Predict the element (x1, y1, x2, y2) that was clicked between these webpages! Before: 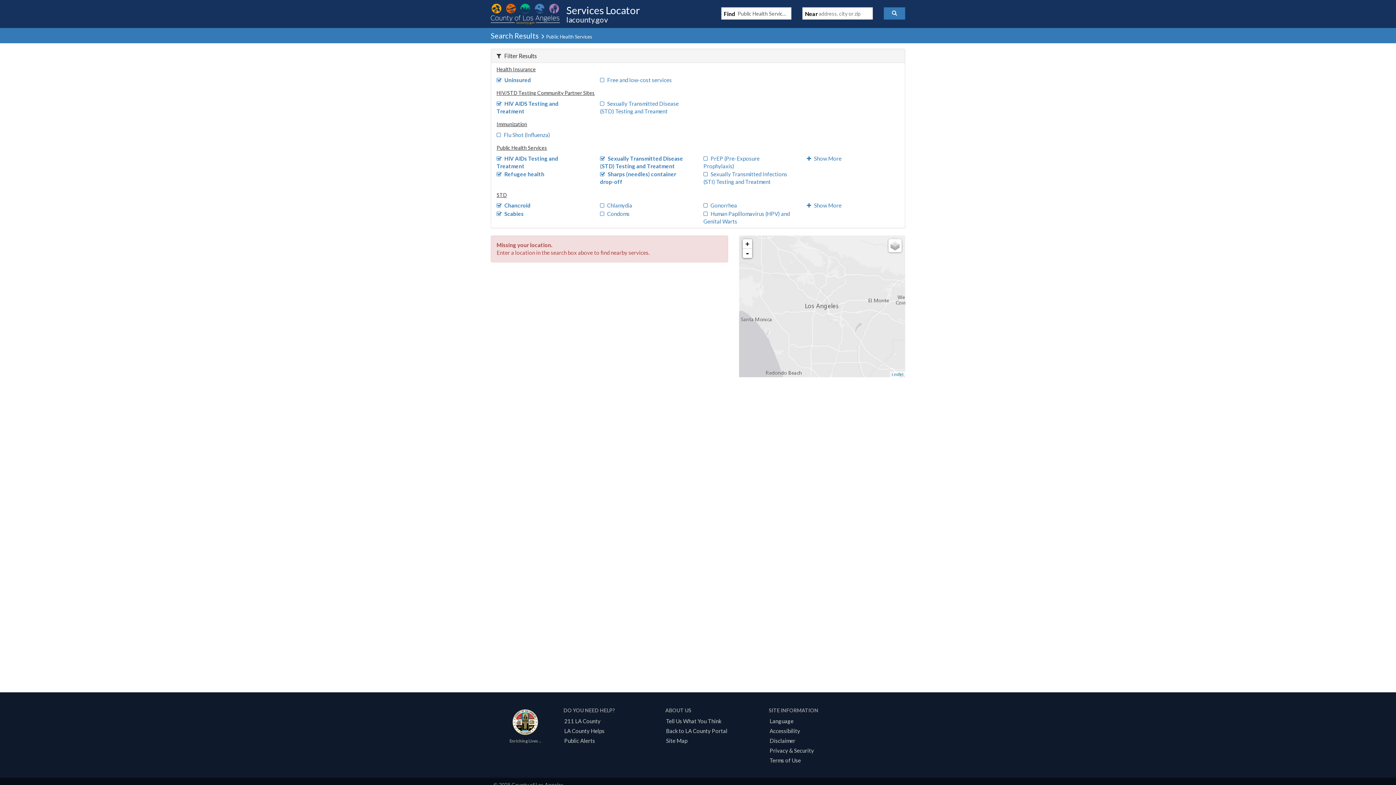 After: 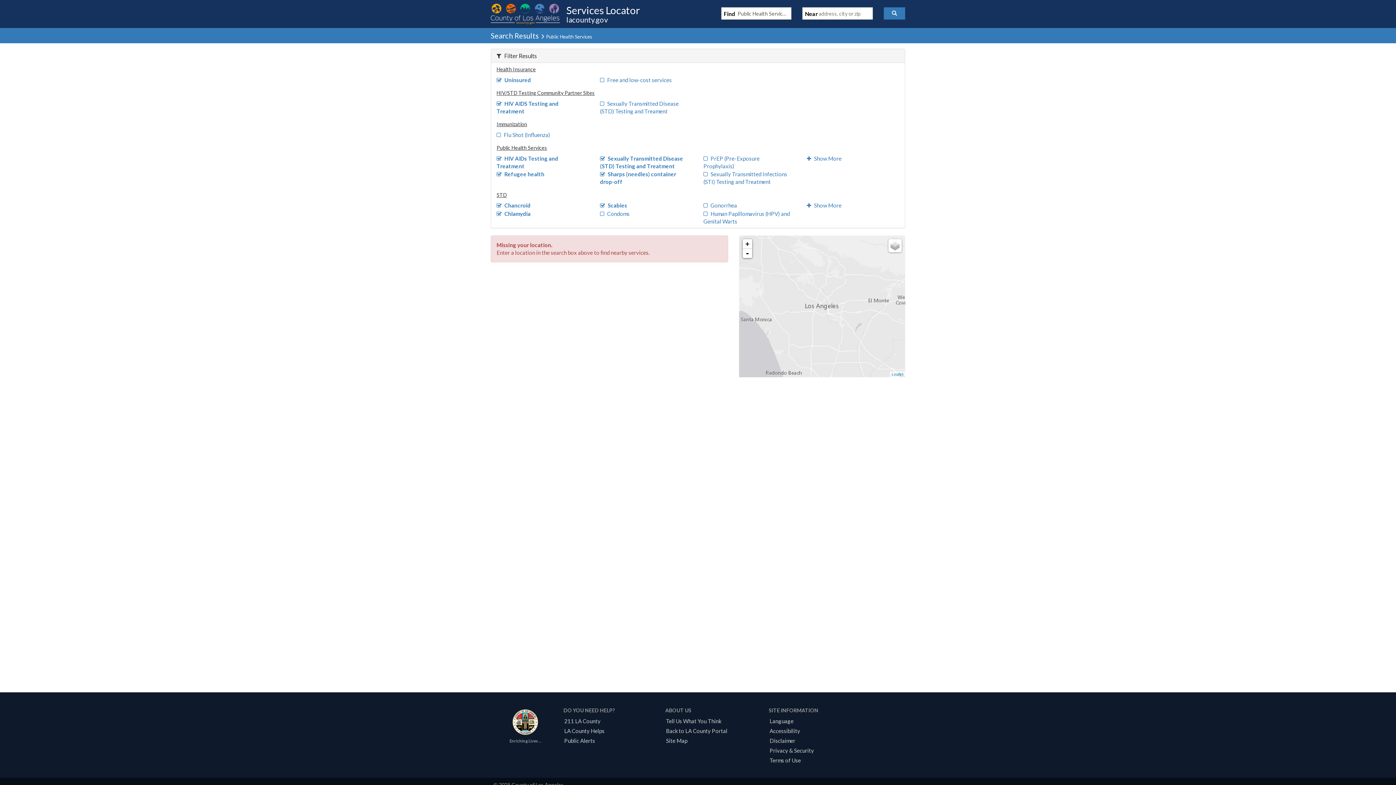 Action: label: Chlamydia bbox: (600, 202, 632, 208)